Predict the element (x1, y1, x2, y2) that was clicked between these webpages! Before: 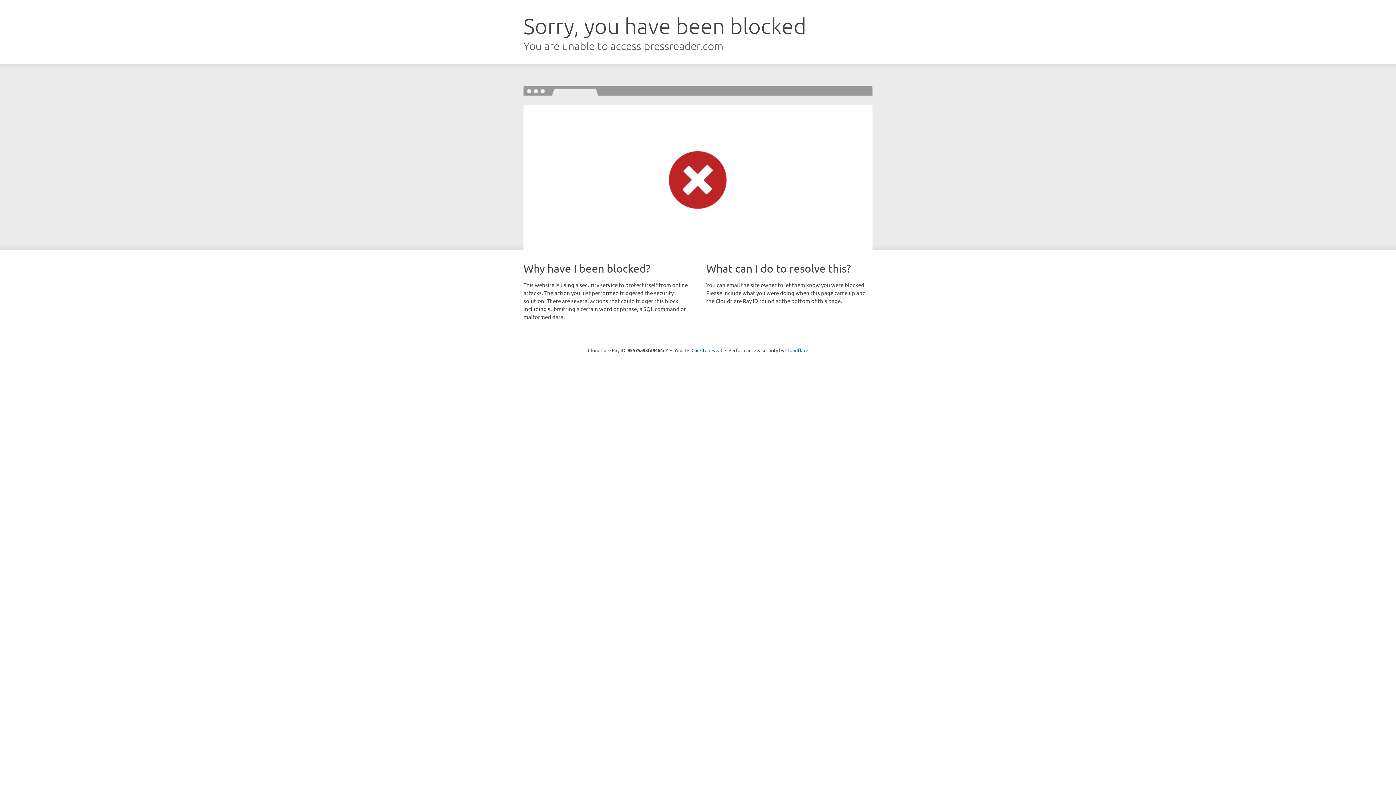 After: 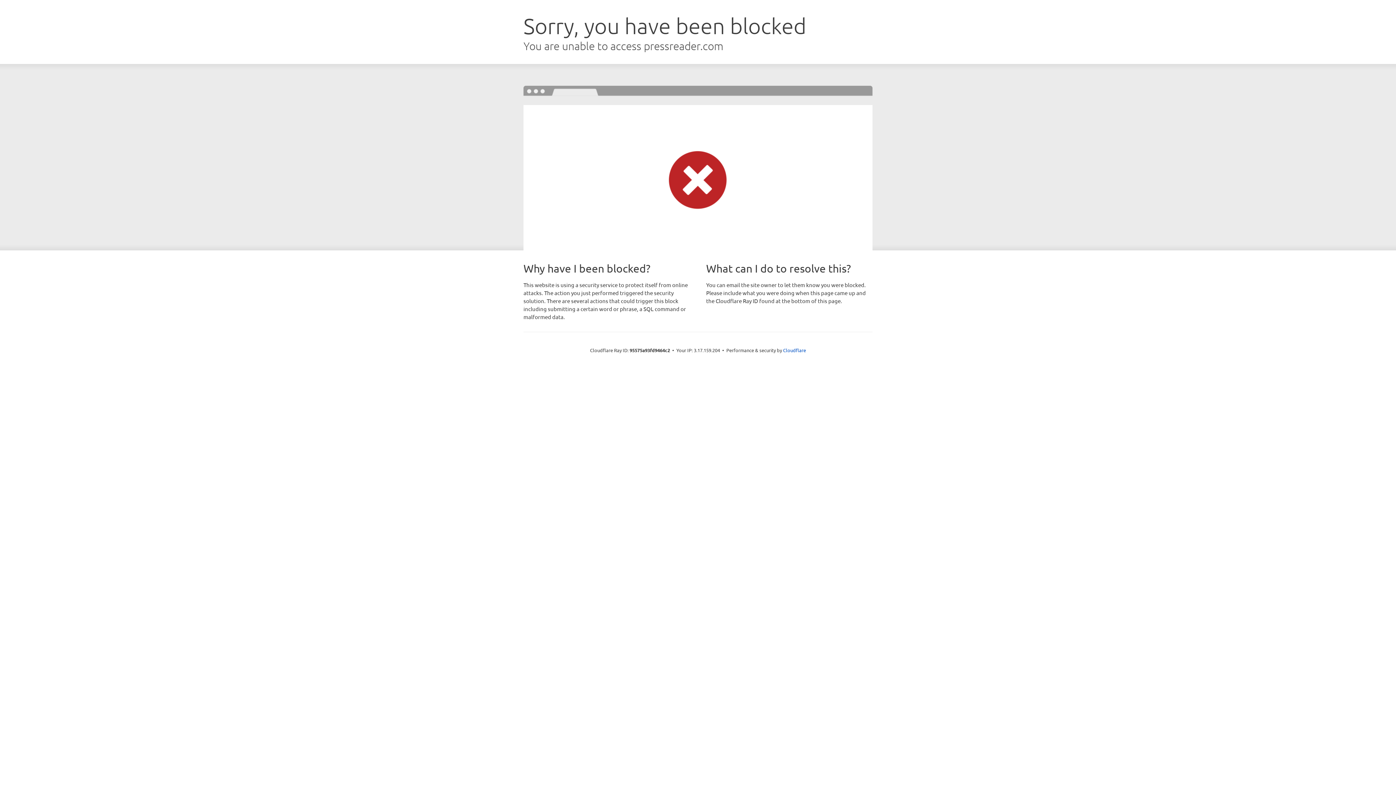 Action: label: Click to reveal bbox: (691, 346, 722, 353)